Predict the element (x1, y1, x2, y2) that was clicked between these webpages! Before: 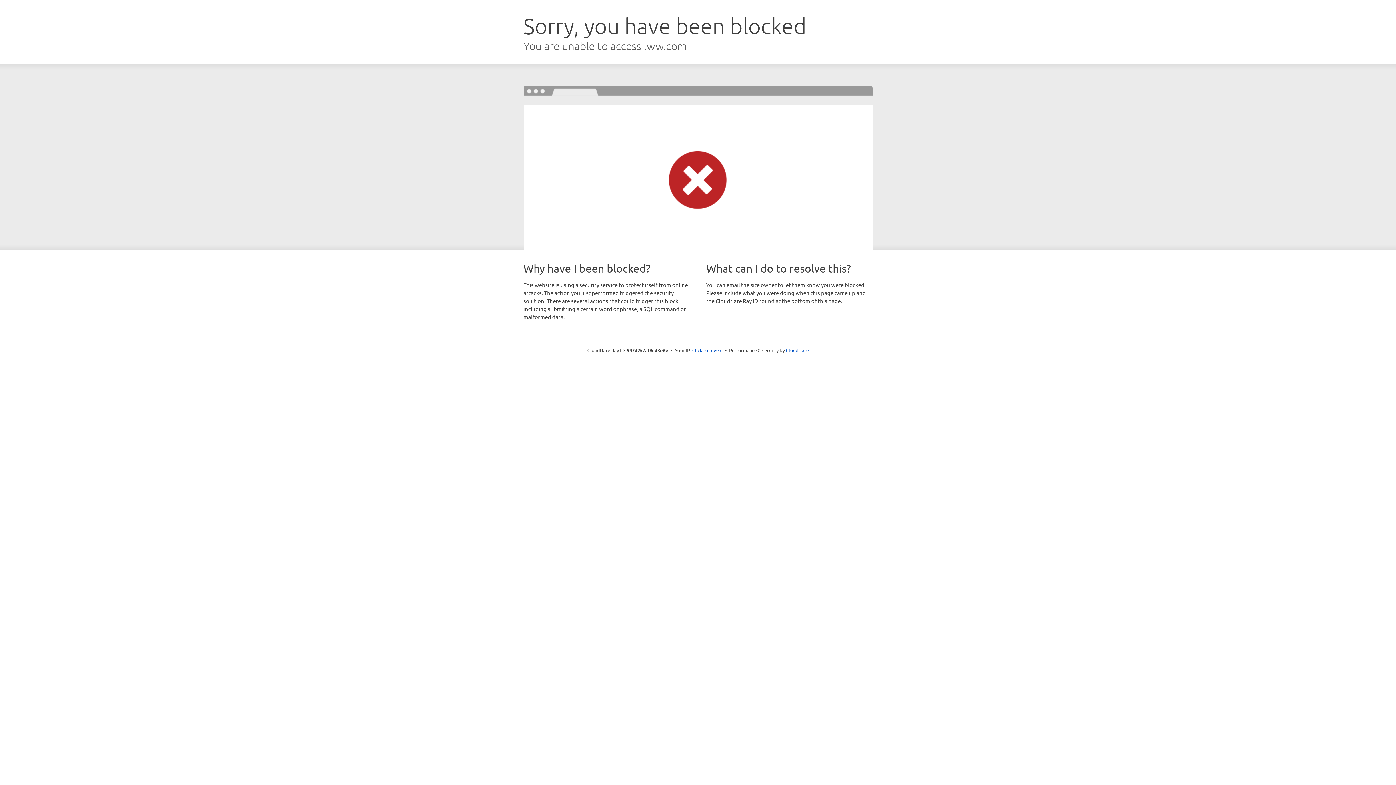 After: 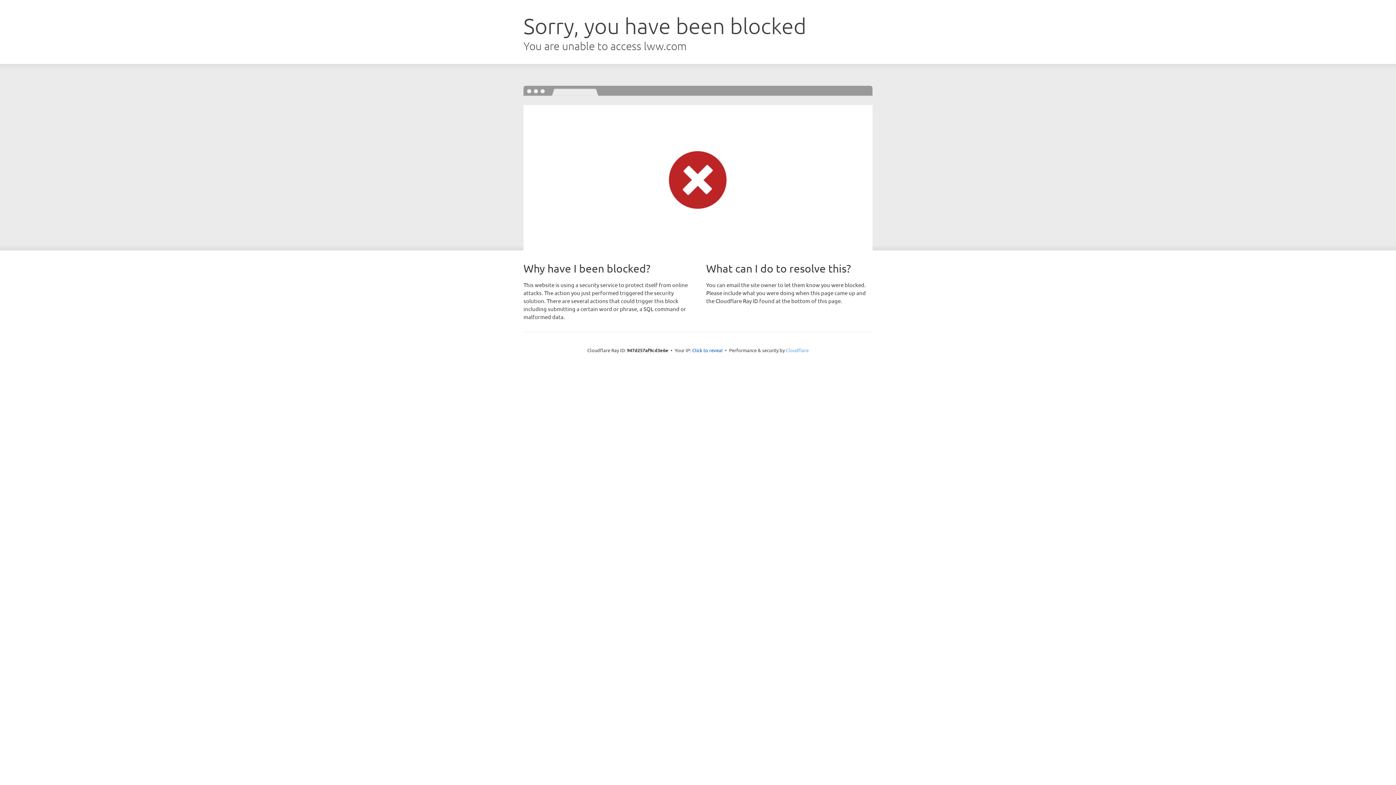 Action: bbox: (786, 347, 808, 353) label: Cloudflare